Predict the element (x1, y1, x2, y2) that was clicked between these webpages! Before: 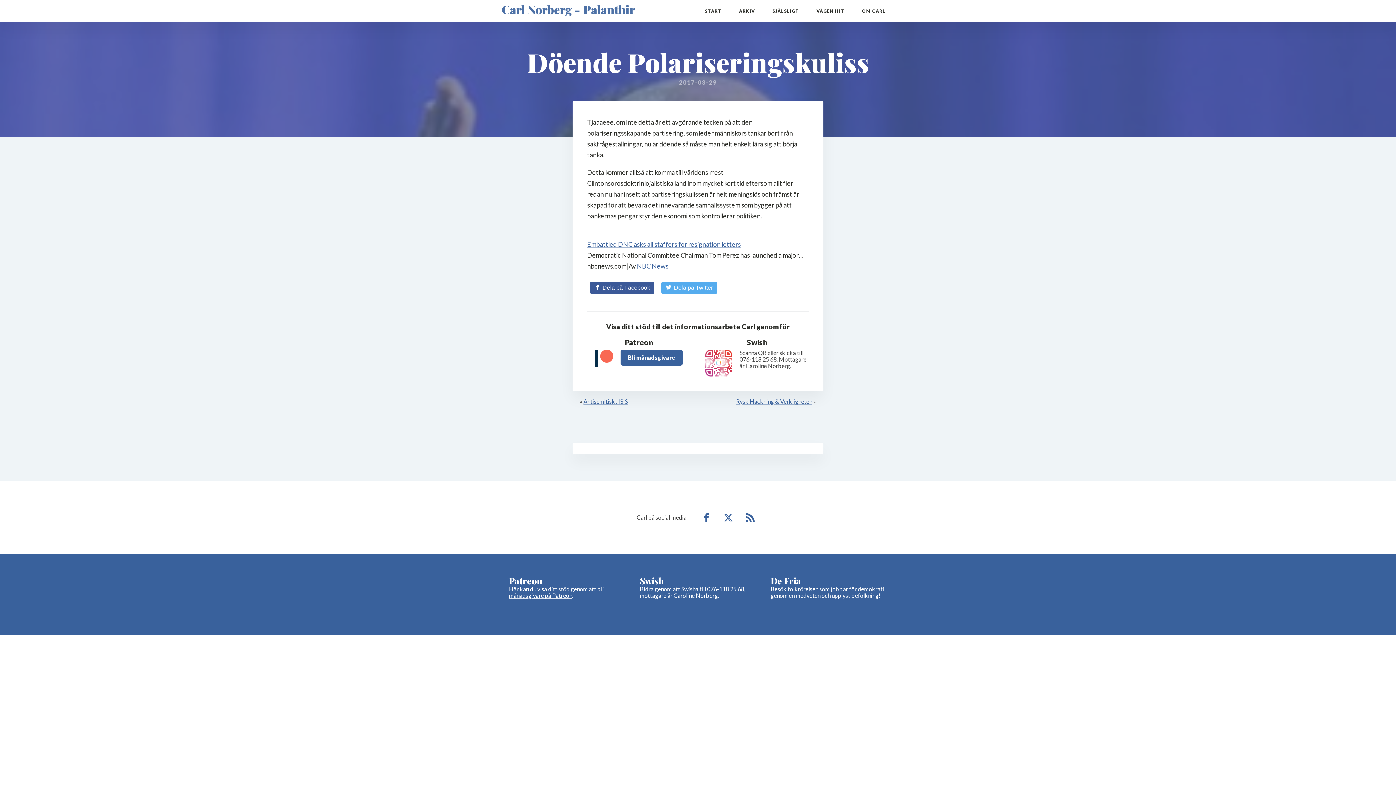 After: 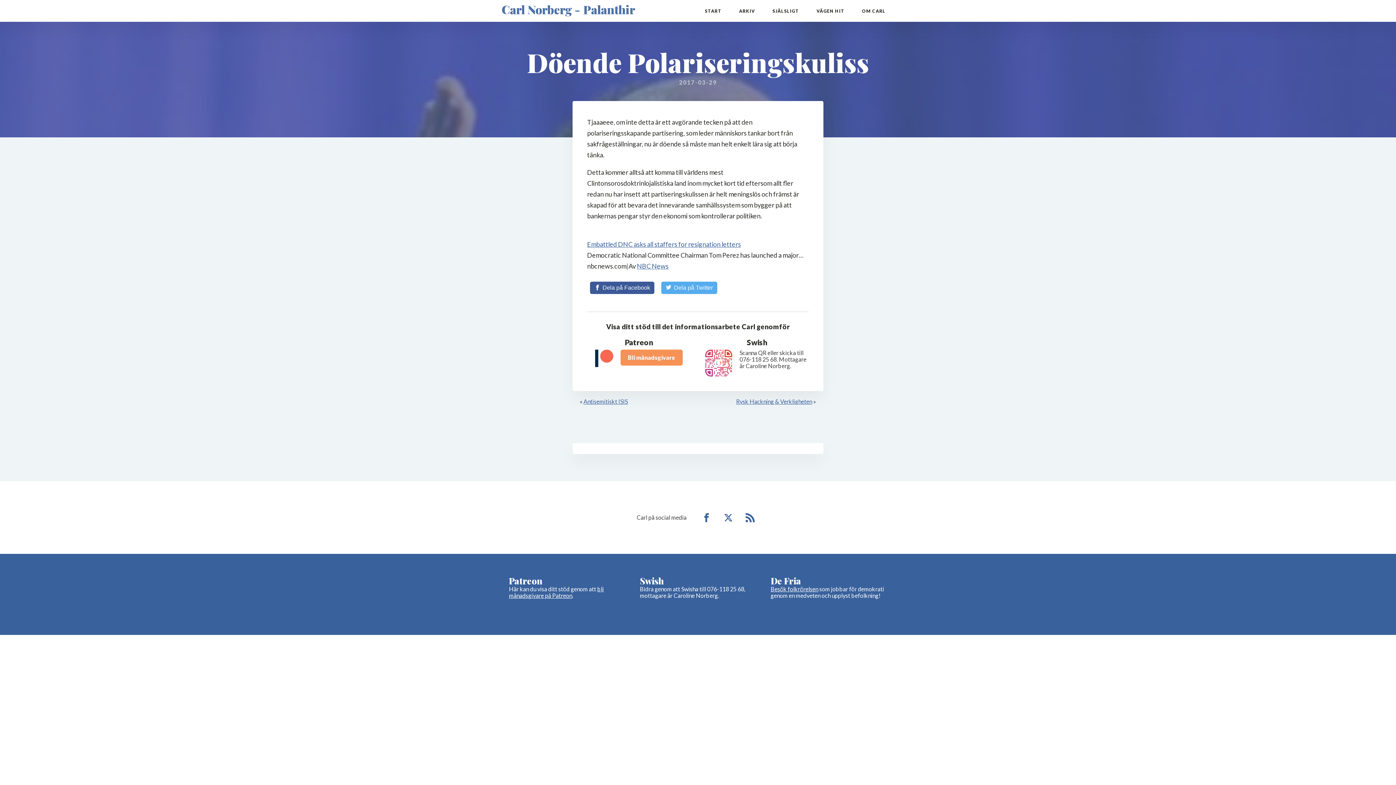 Action: label: Bli månadsgivare bbox: (620, 349, 682, 365)